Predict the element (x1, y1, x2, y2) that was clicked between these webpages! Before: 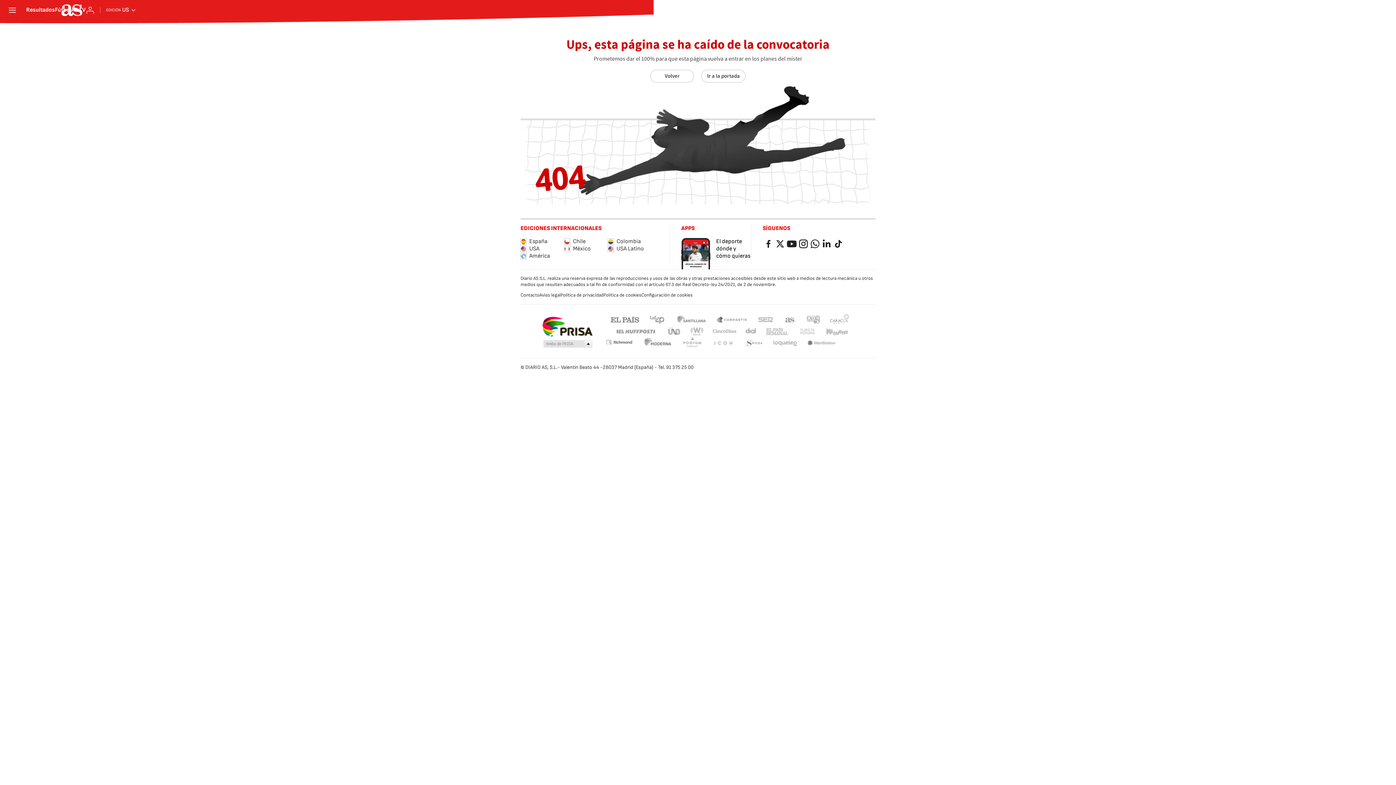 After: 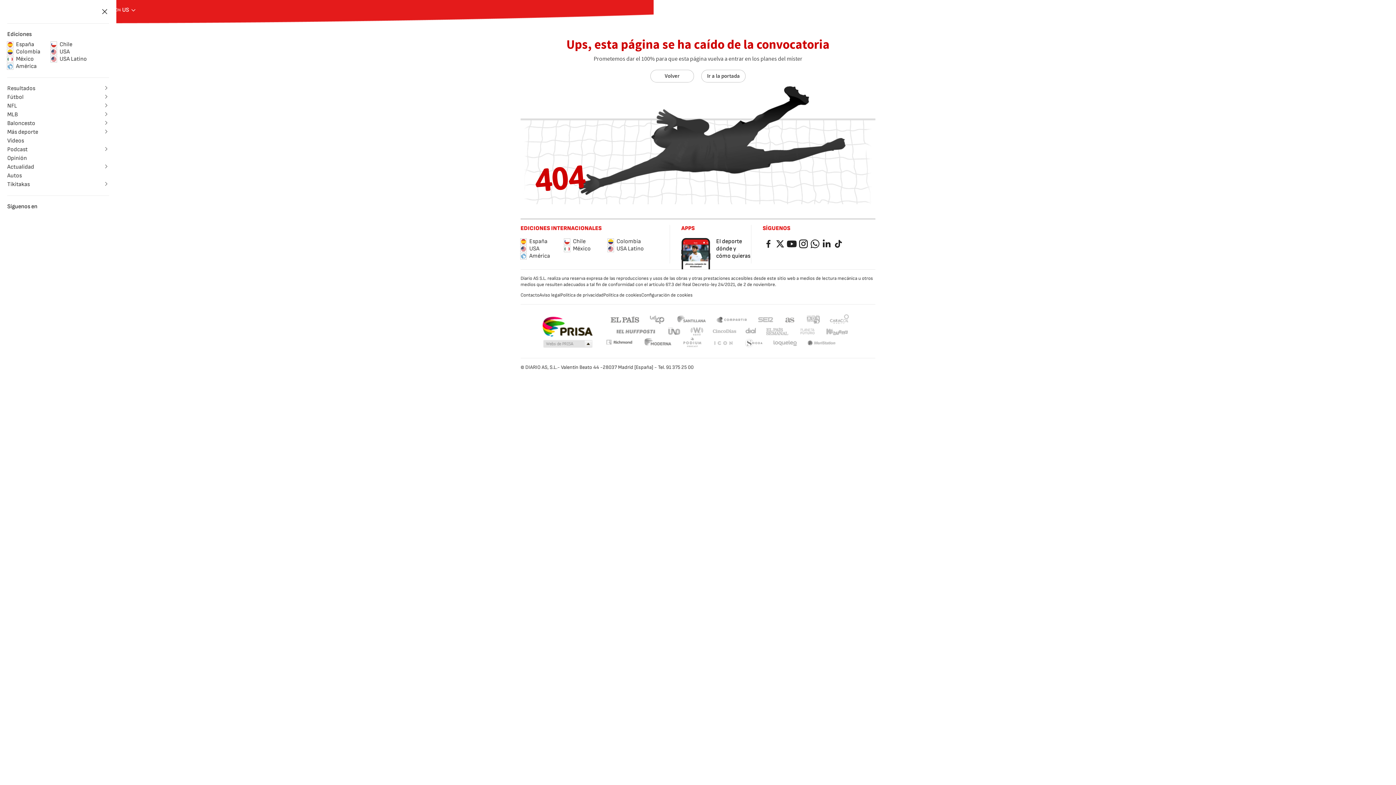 Action: label: desplegar menú bbox: (7, 5, 17, 15)